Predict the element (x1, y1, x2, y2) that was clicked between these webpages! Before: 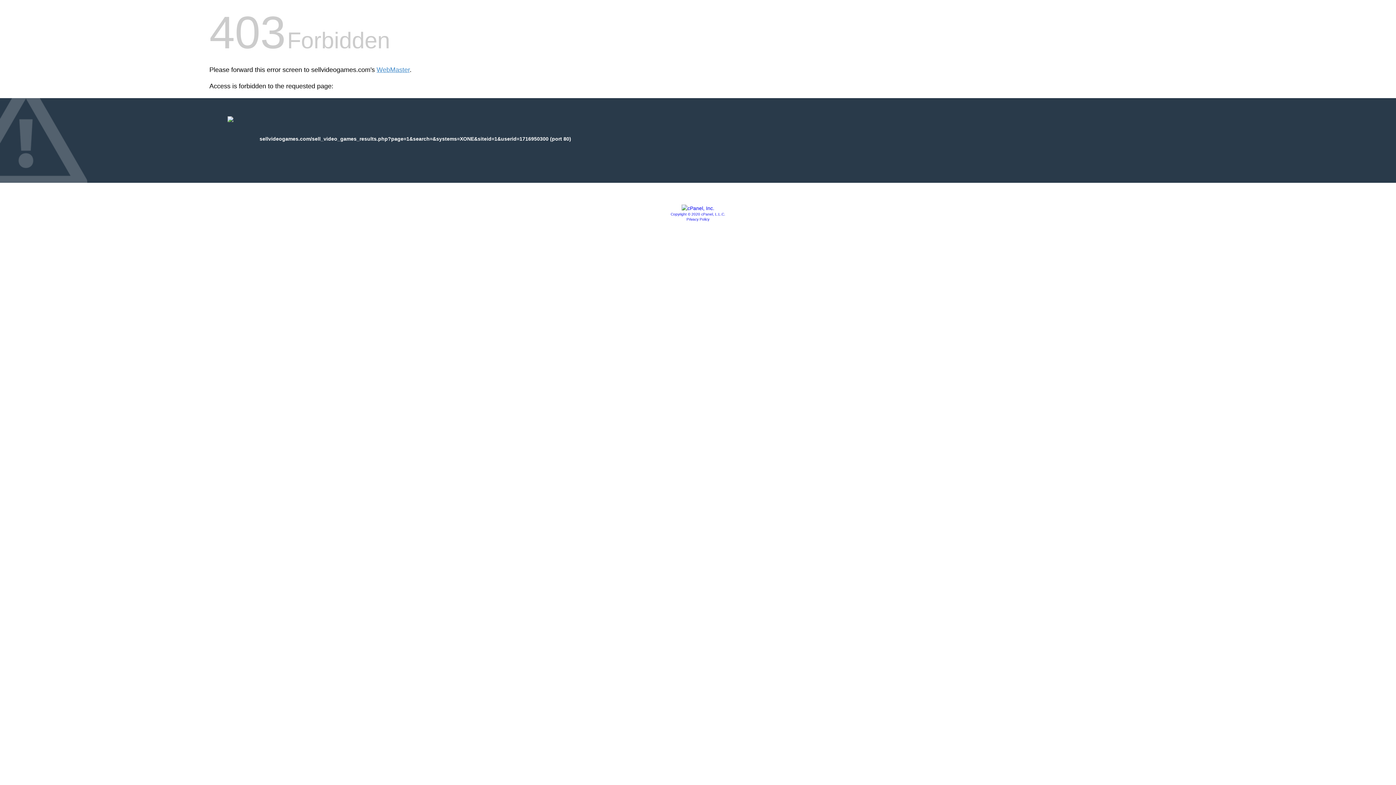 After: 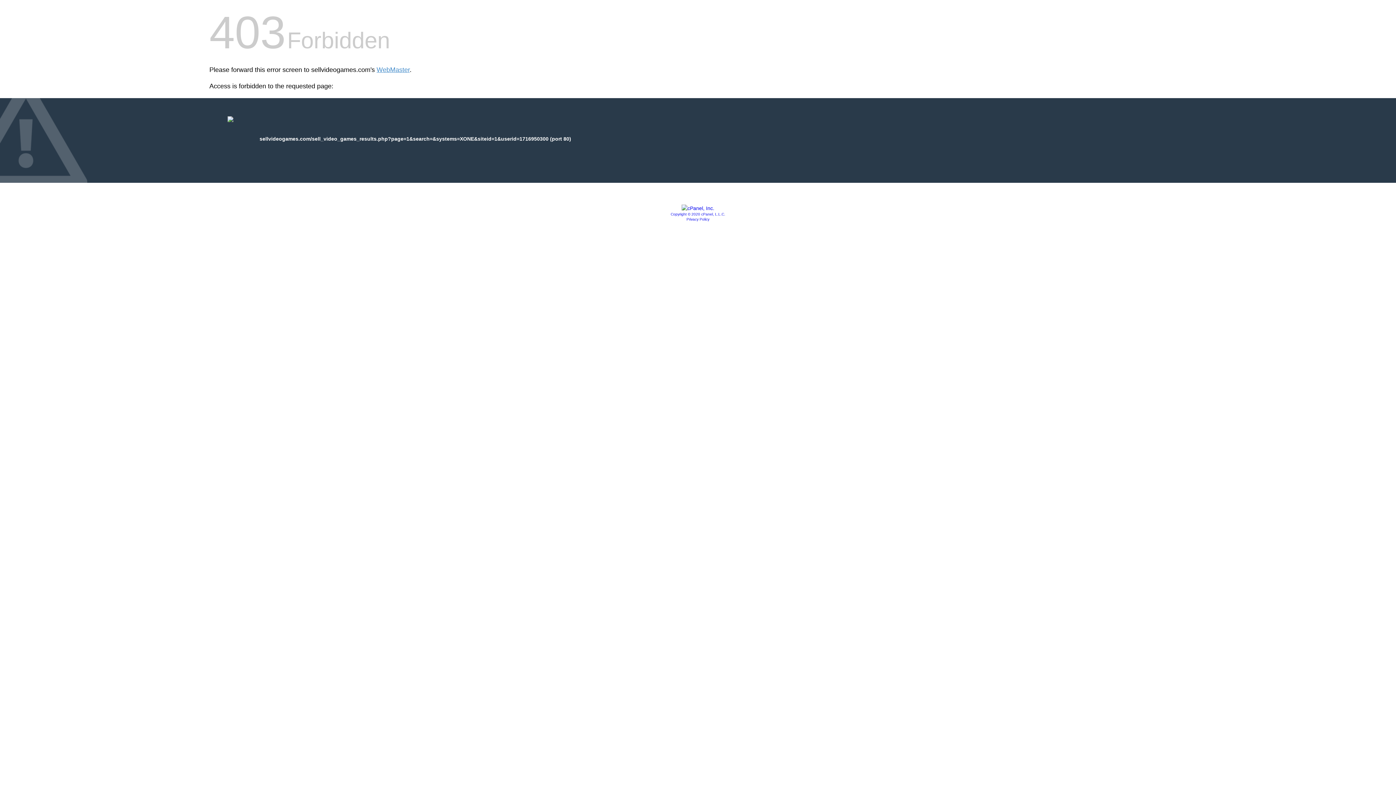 Action: bbox: (681, 205, 714, 211)